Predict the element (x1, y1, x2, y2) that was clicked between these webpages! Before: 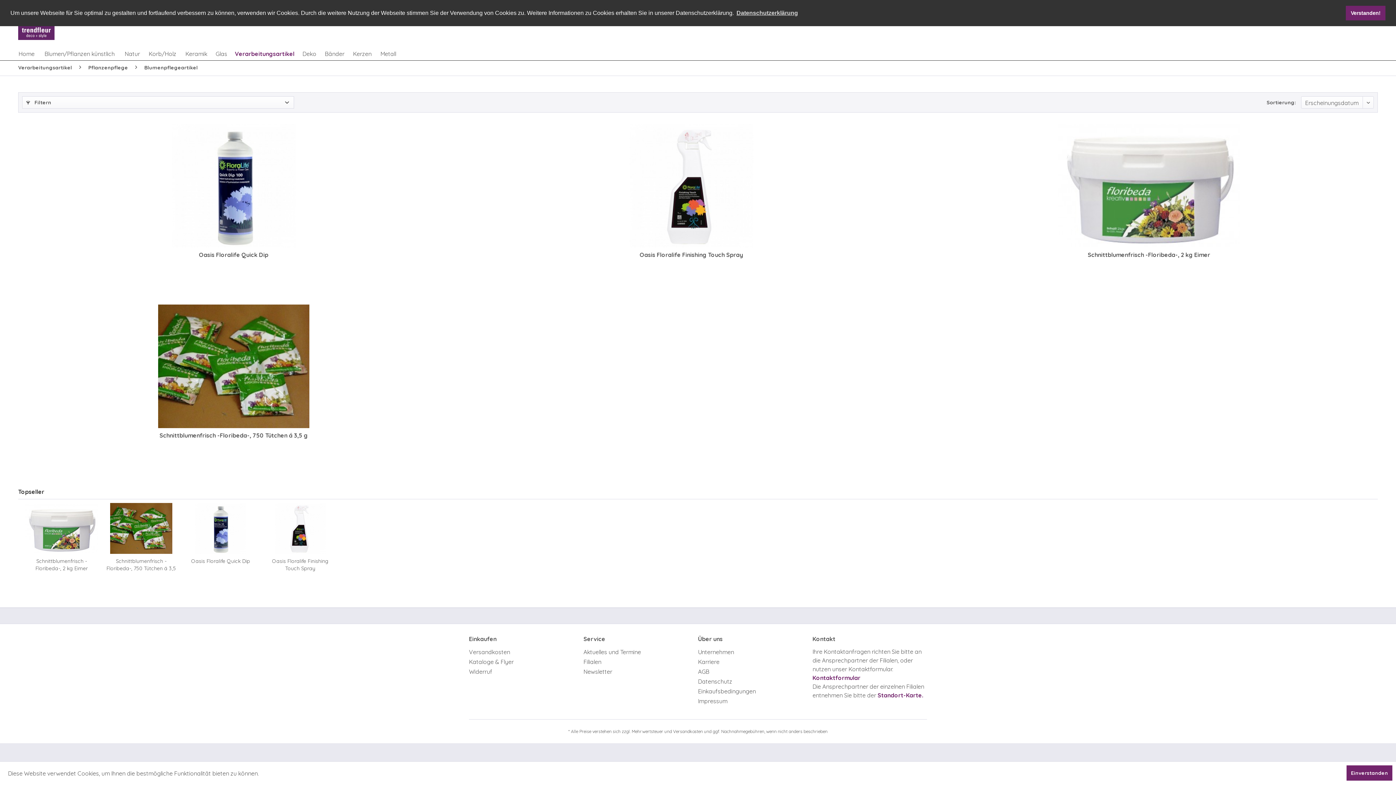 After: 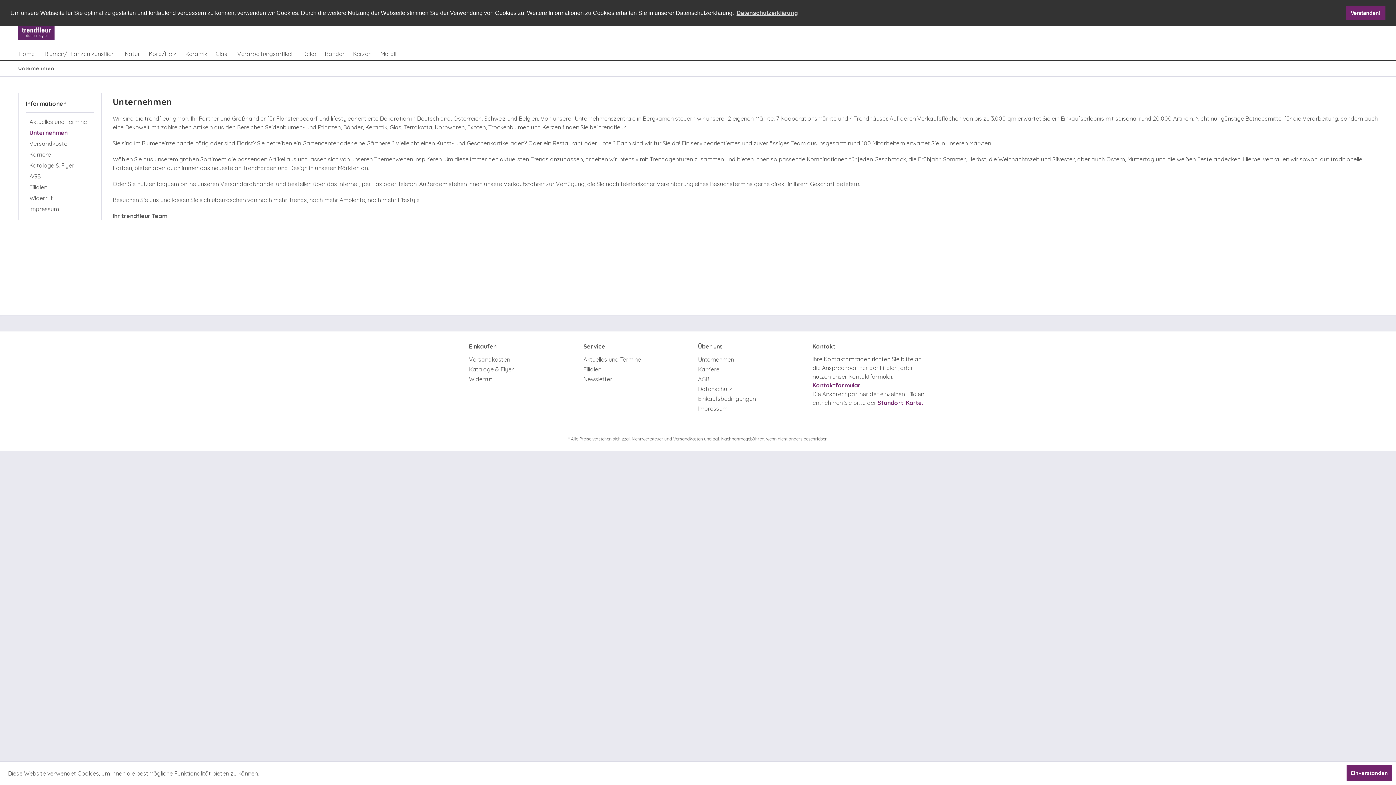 Action: label: Unternehmen bbox: (698, 647, 809, 657)